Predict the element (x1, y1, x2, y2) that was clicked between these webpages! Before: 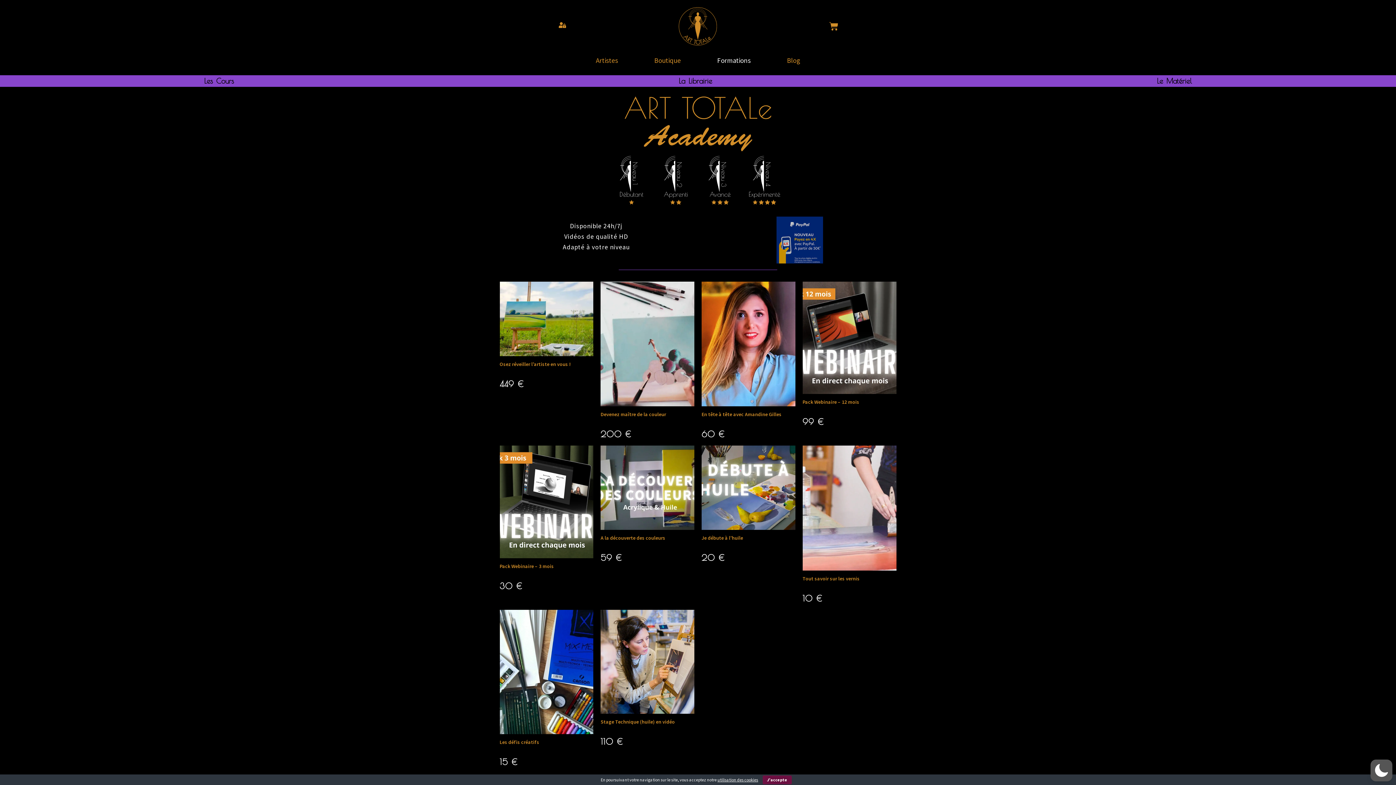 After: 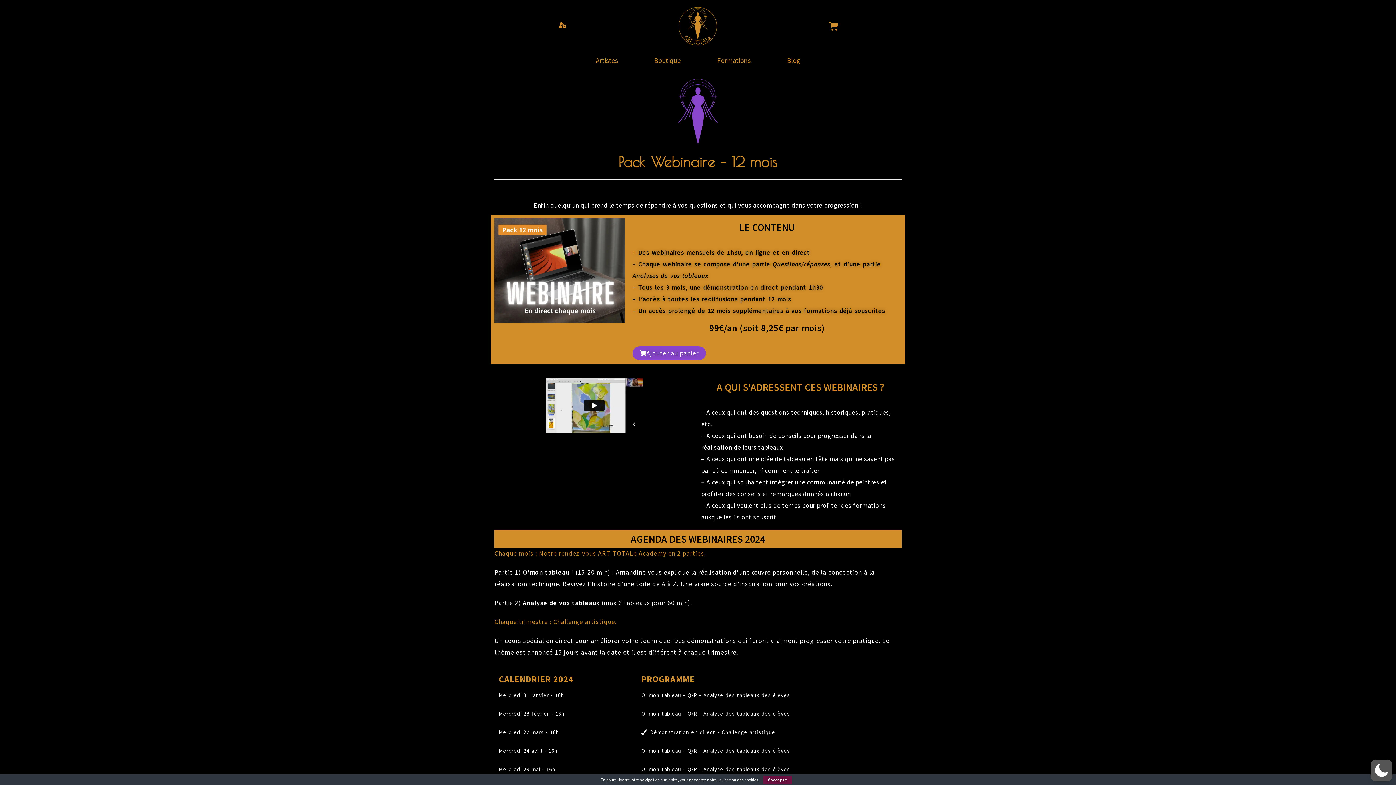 Action: bbox: (802, 333, 896, 340)